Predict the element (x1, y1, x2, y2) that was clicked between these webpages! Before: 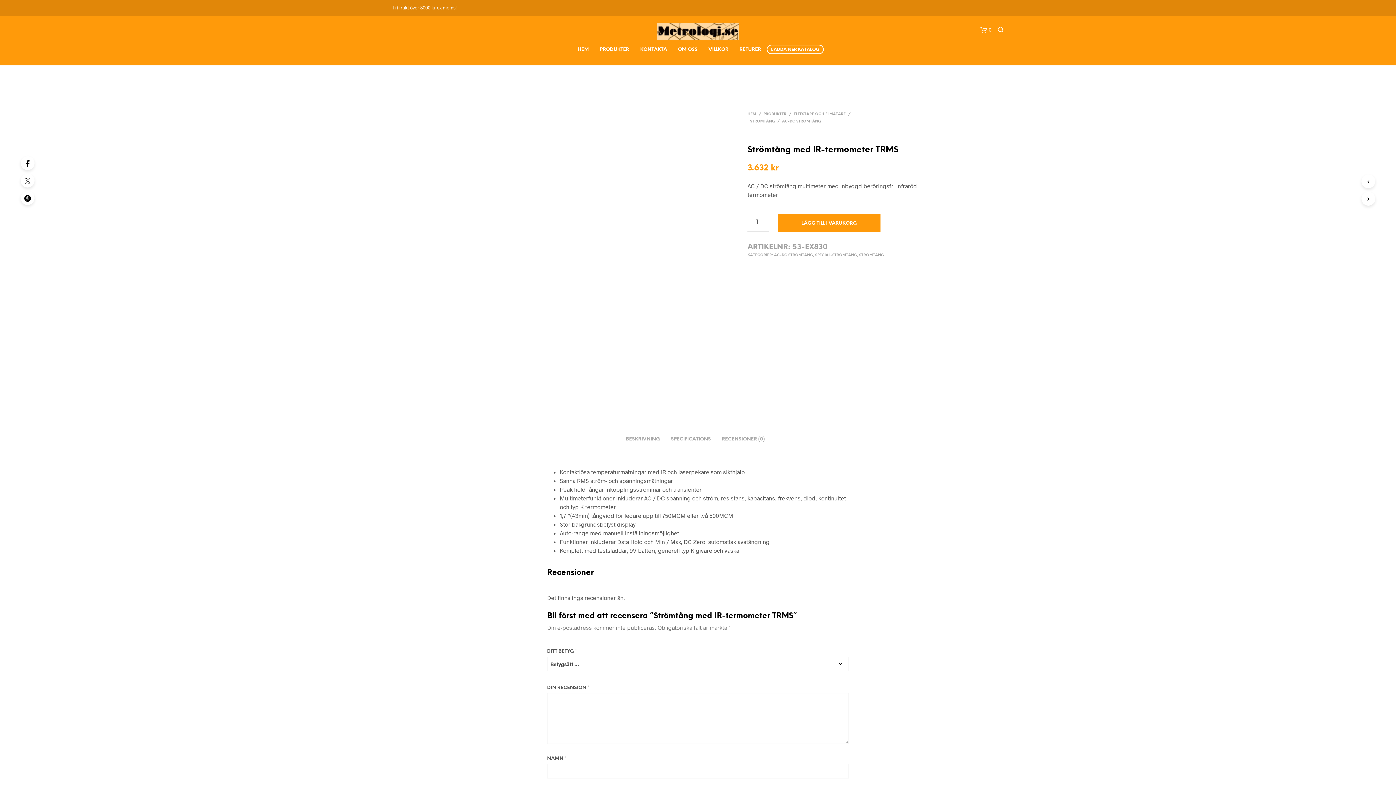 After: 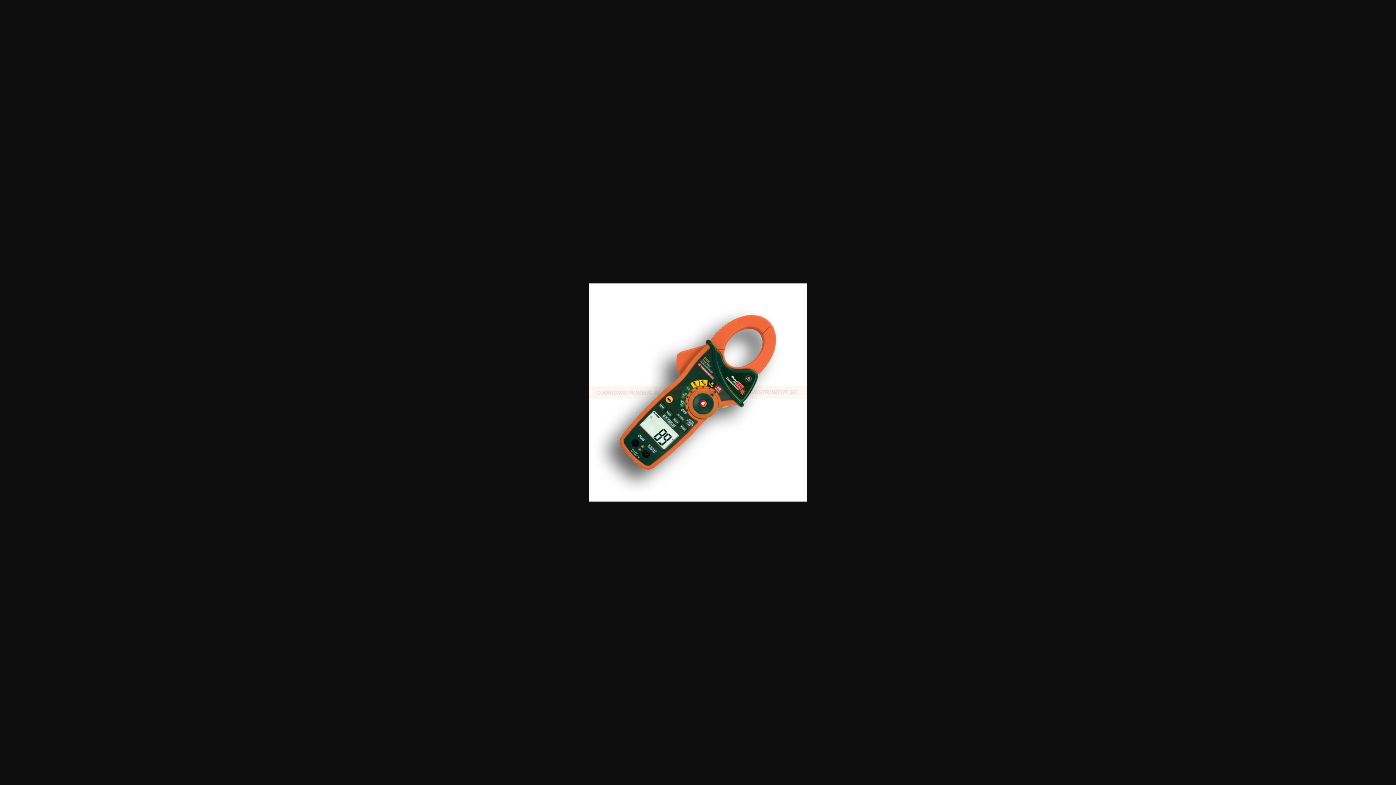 Action: bbox: (470, 330, 524, 384)